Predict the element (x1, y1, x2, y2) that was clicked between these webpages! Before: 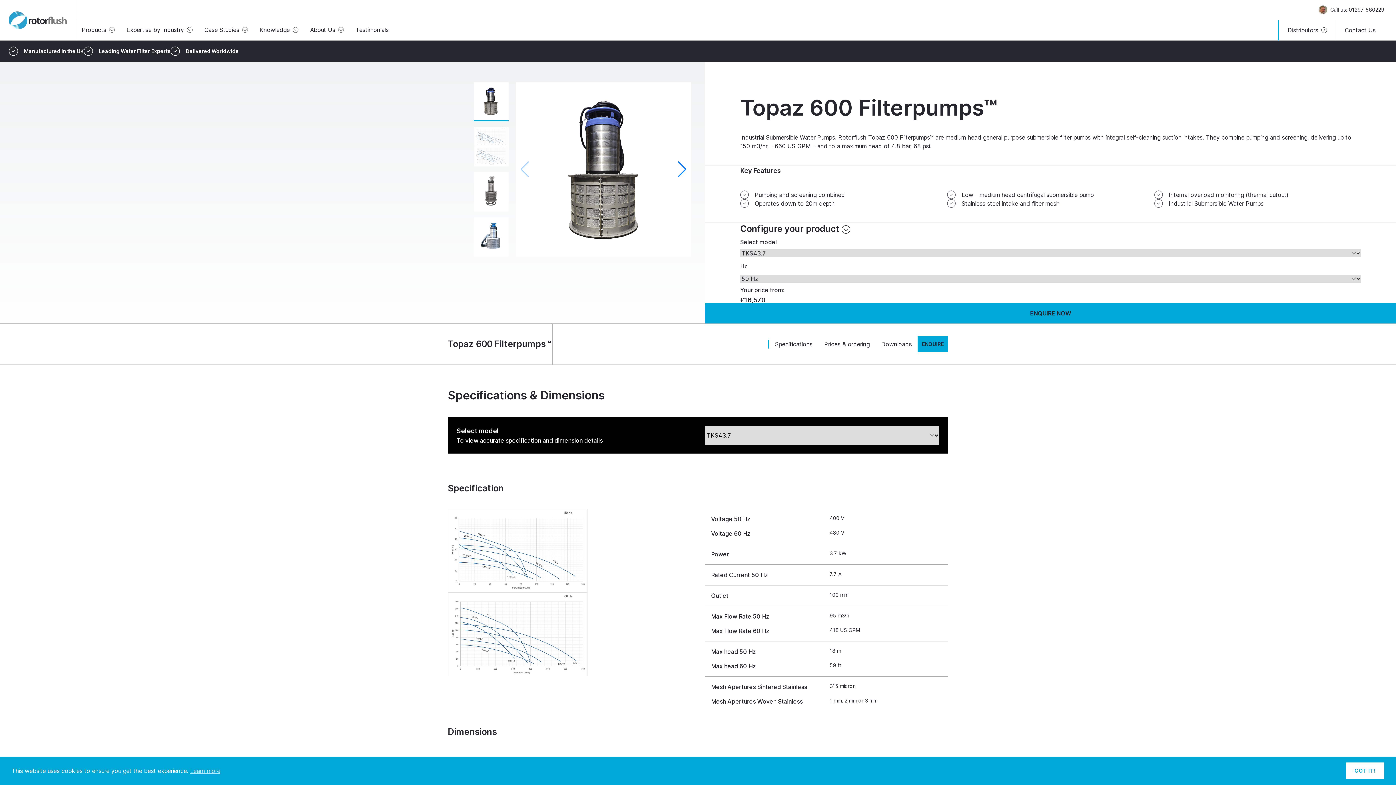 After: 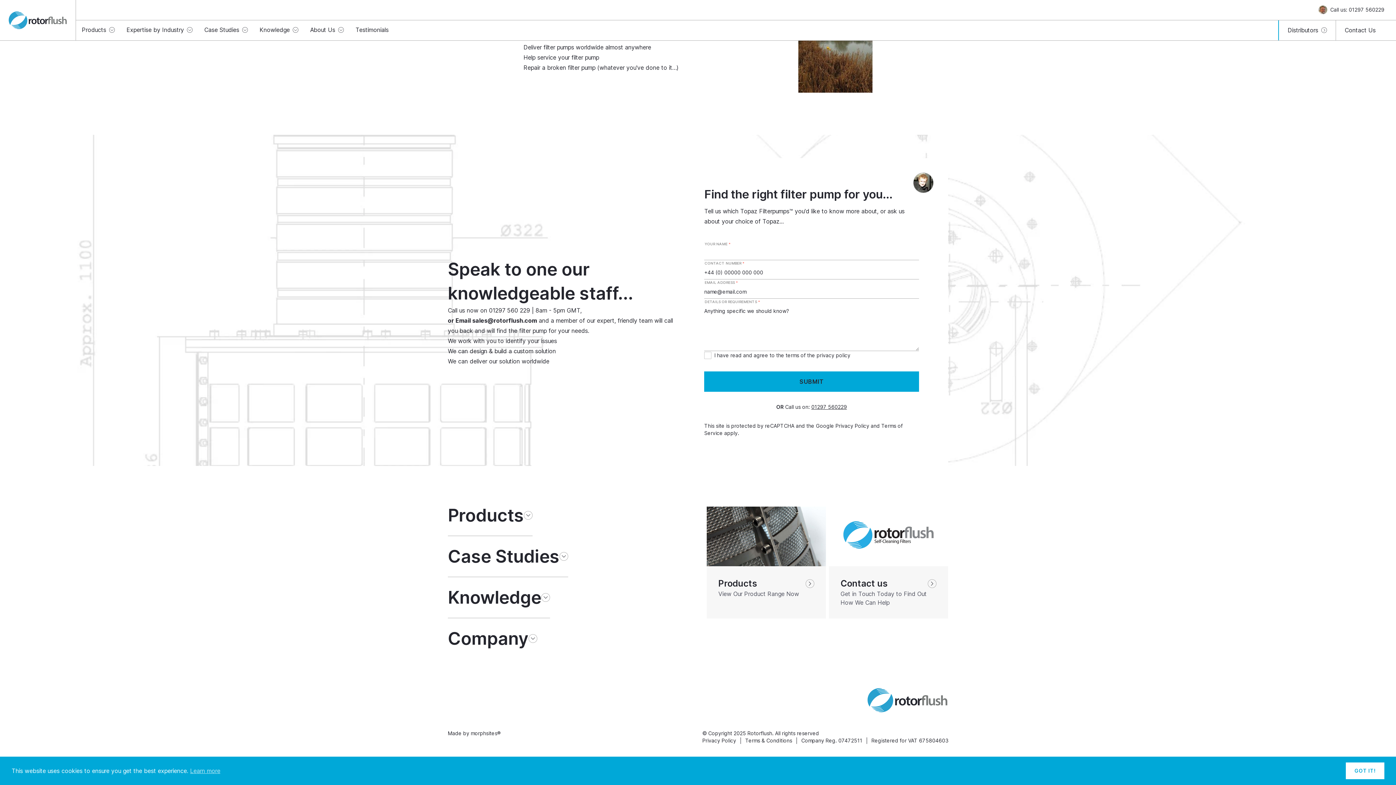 Action: bbox: (705, 303, 1396, 323) label: ENQUIRE NOW